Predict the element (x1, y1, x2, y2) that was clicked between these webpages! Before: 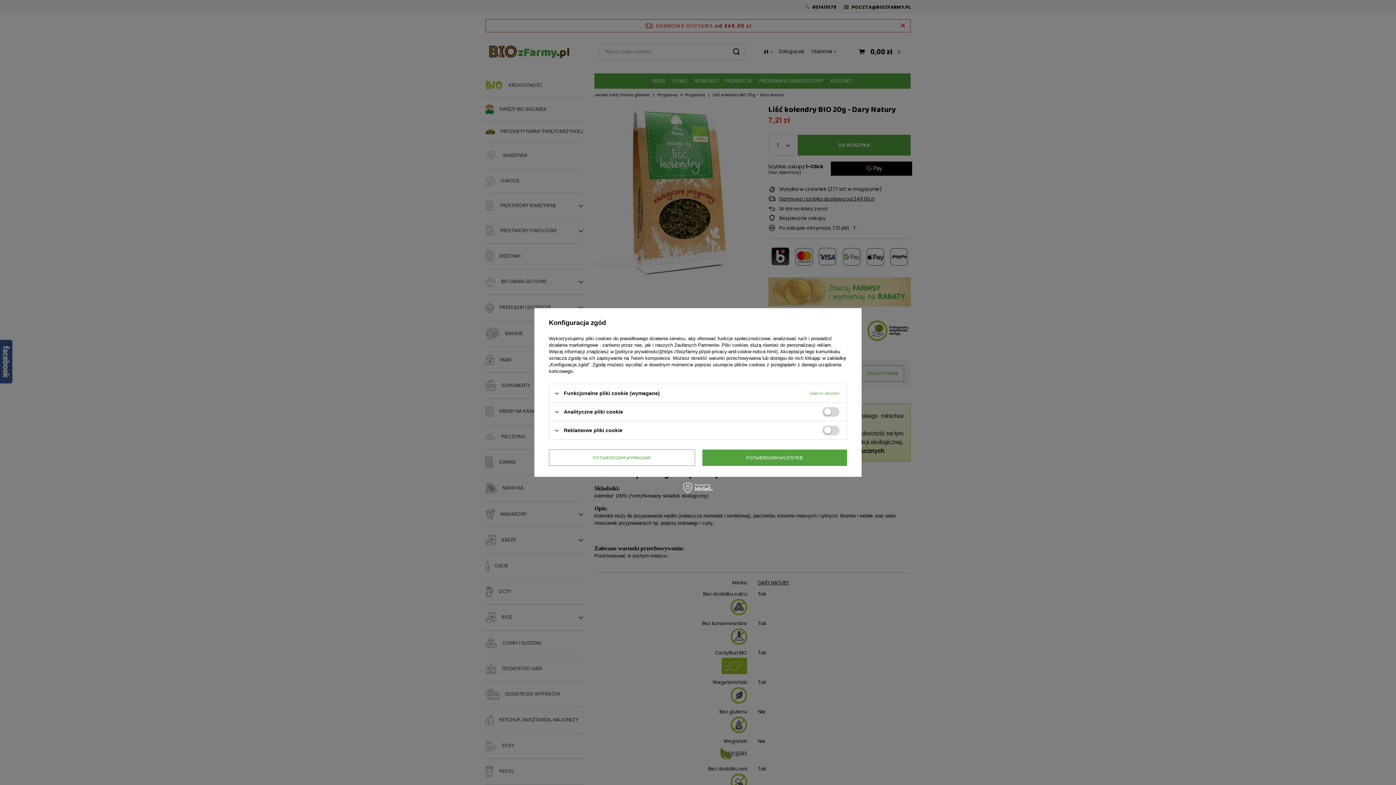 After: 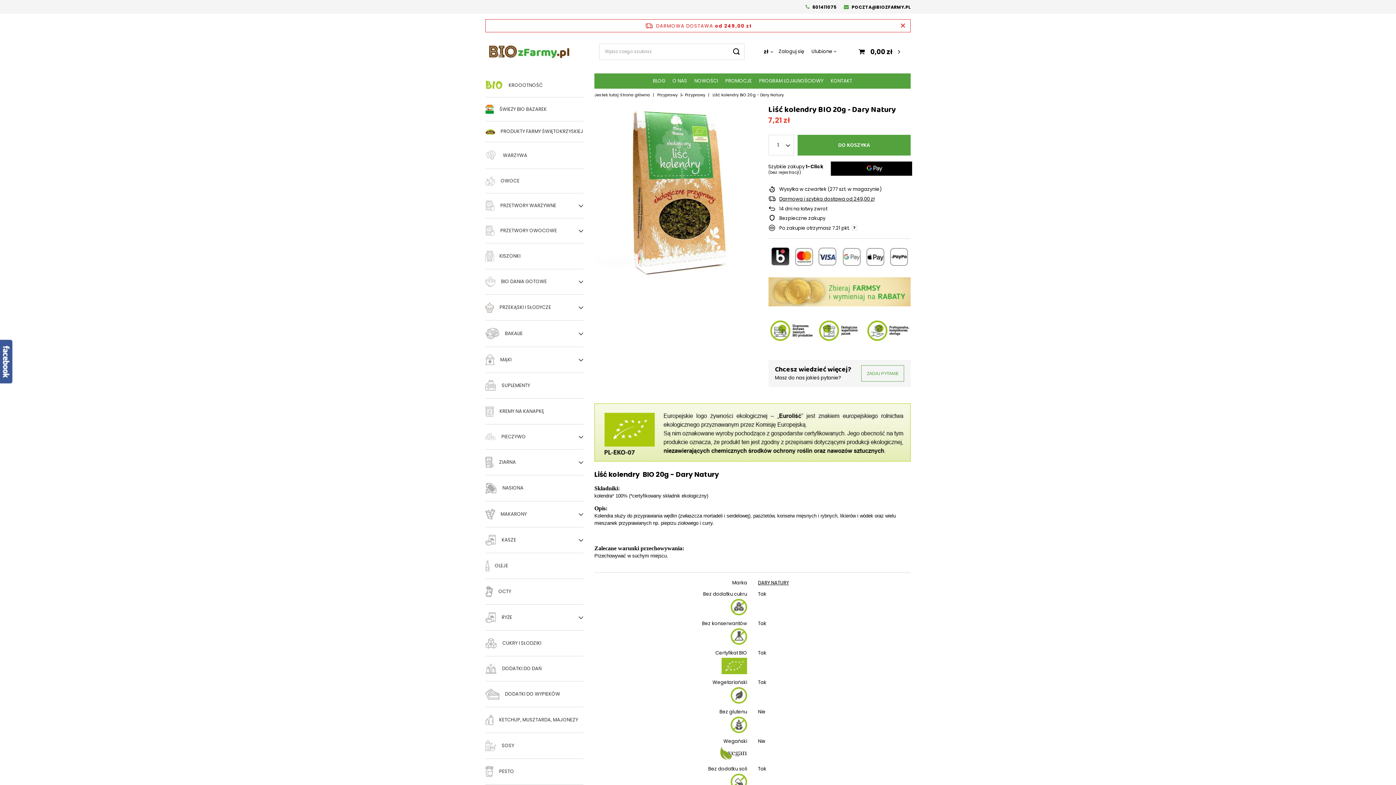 Action: label: POTWIERDZAM WSZYSTKIE bbox: (702, 449, 847, 466)